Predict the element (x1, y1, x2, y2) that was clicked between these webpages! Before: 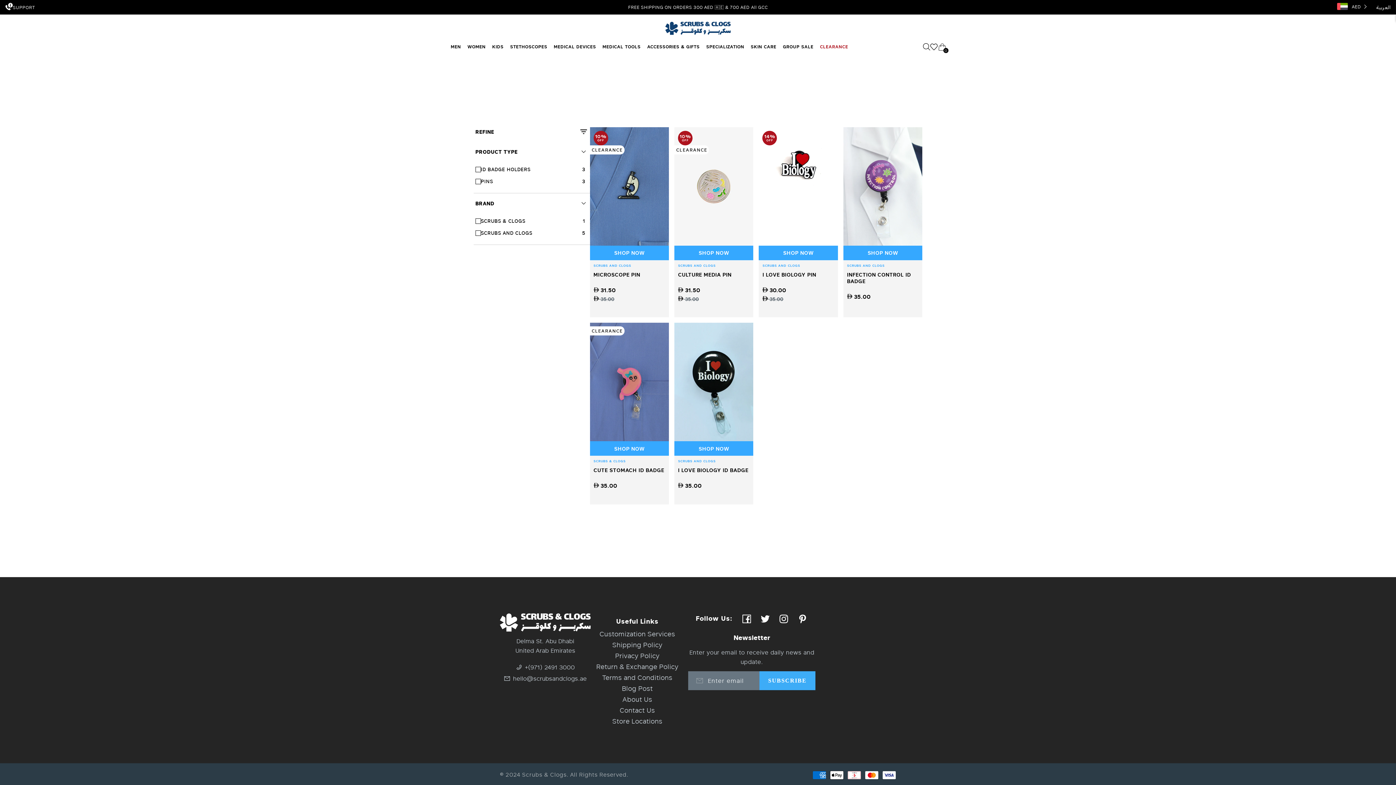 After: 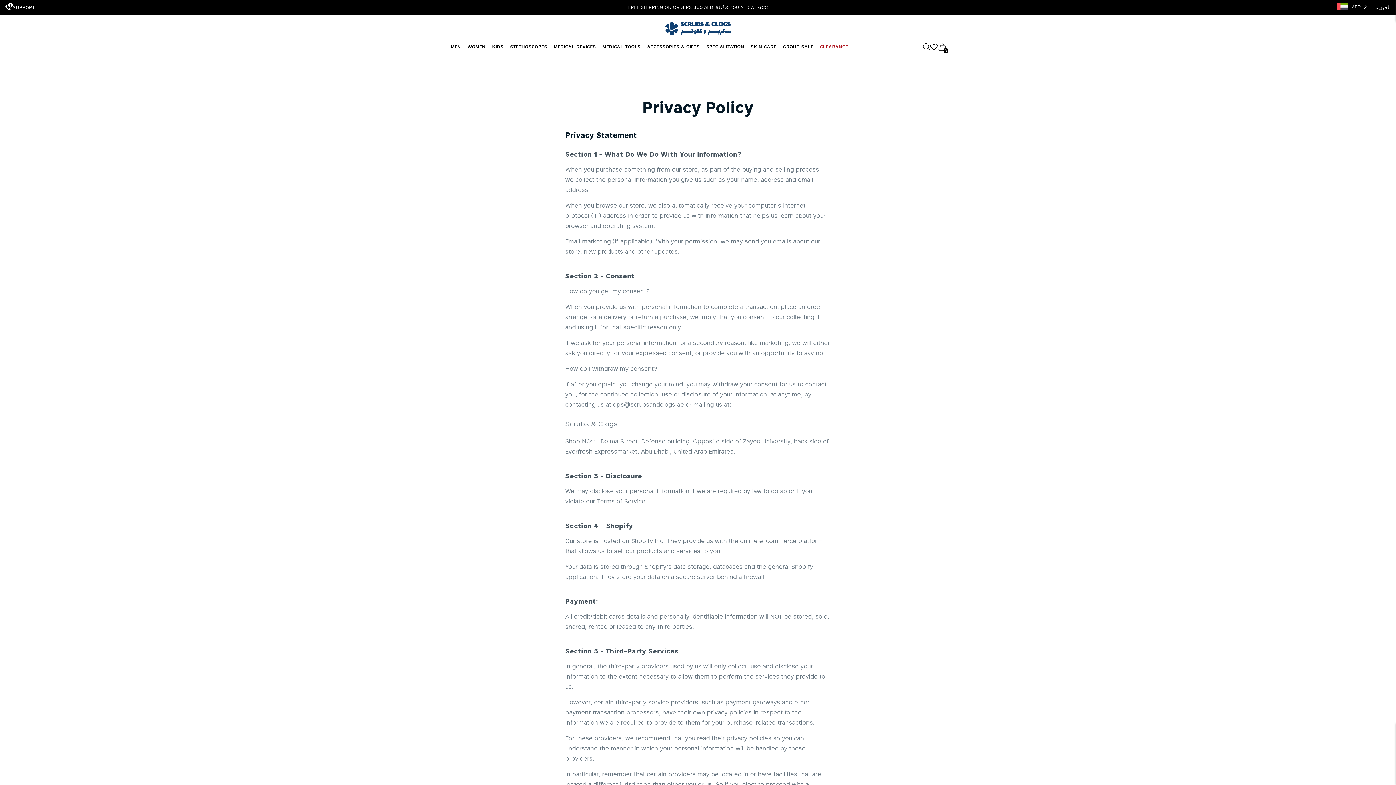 Action: bbox: (615, 650, 659, 661) label: Privacy Policy